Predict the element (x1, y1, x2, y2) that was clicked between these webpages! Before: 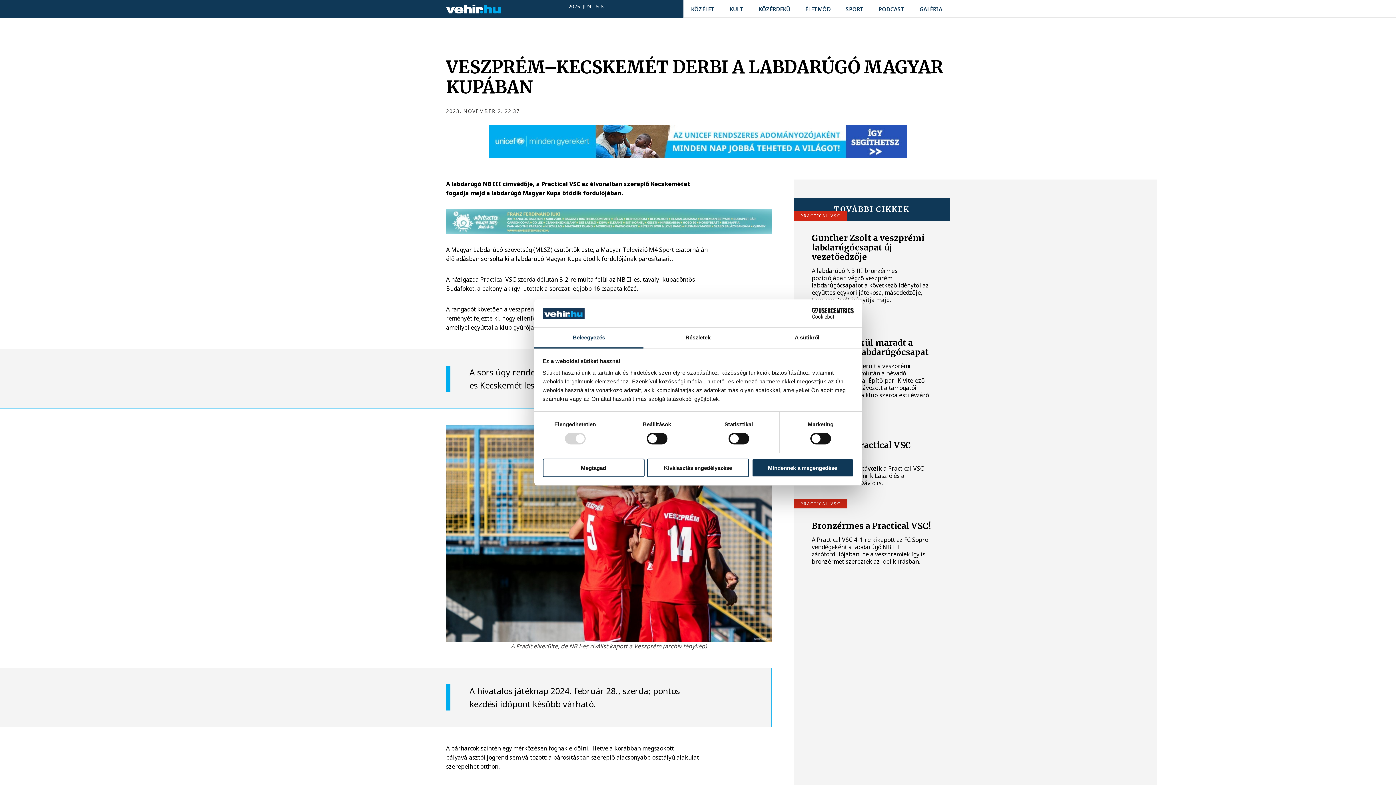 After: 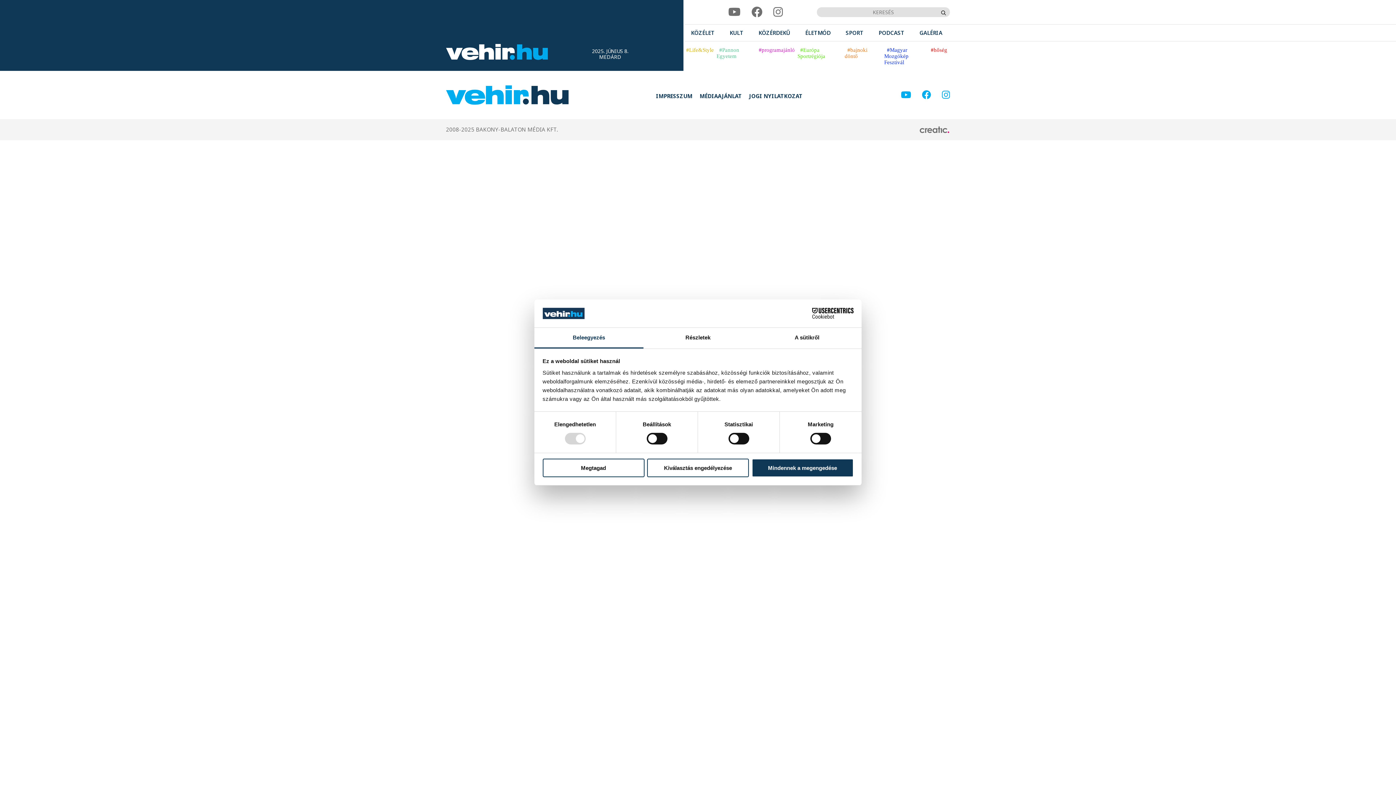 Action: bbox: (758, 0, 790, 17) label: KÖZÉRDEKŰ